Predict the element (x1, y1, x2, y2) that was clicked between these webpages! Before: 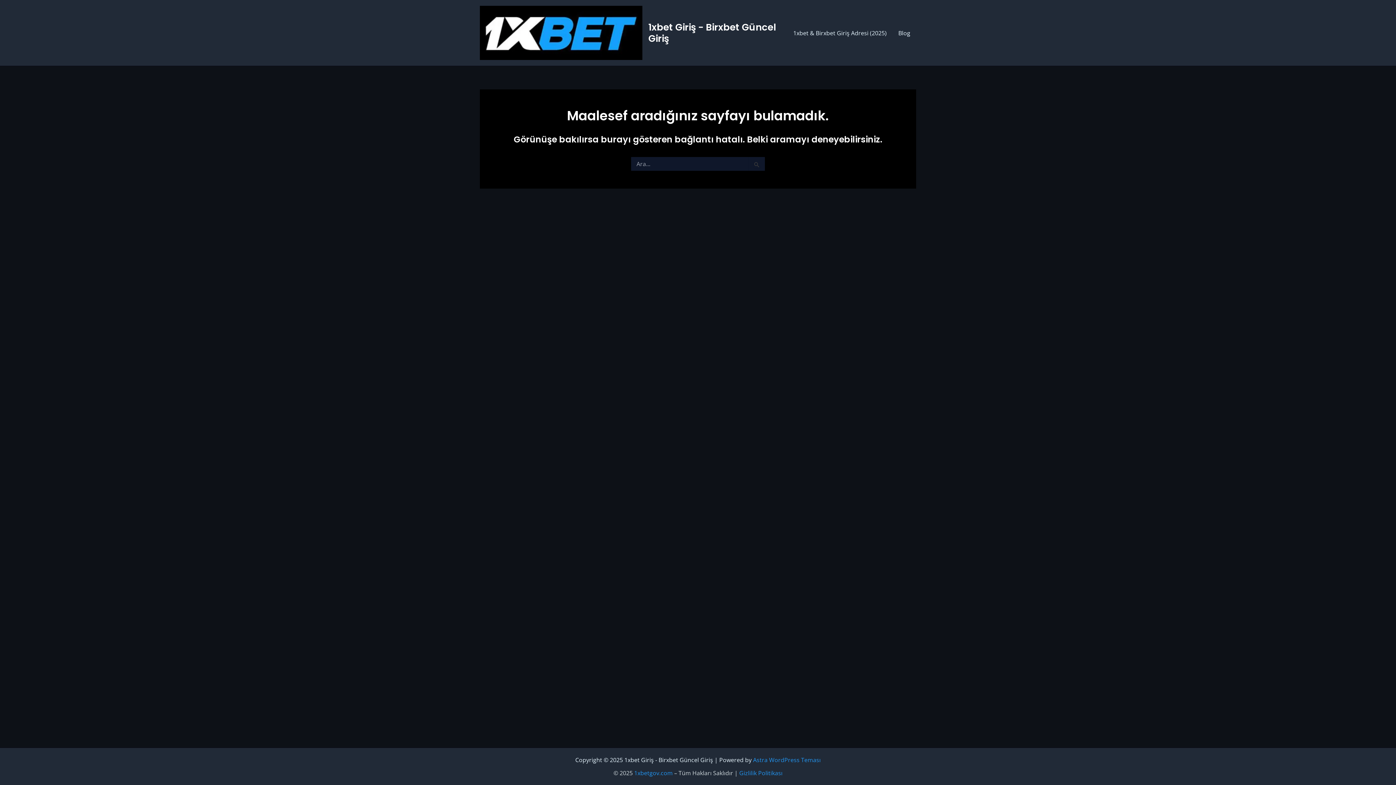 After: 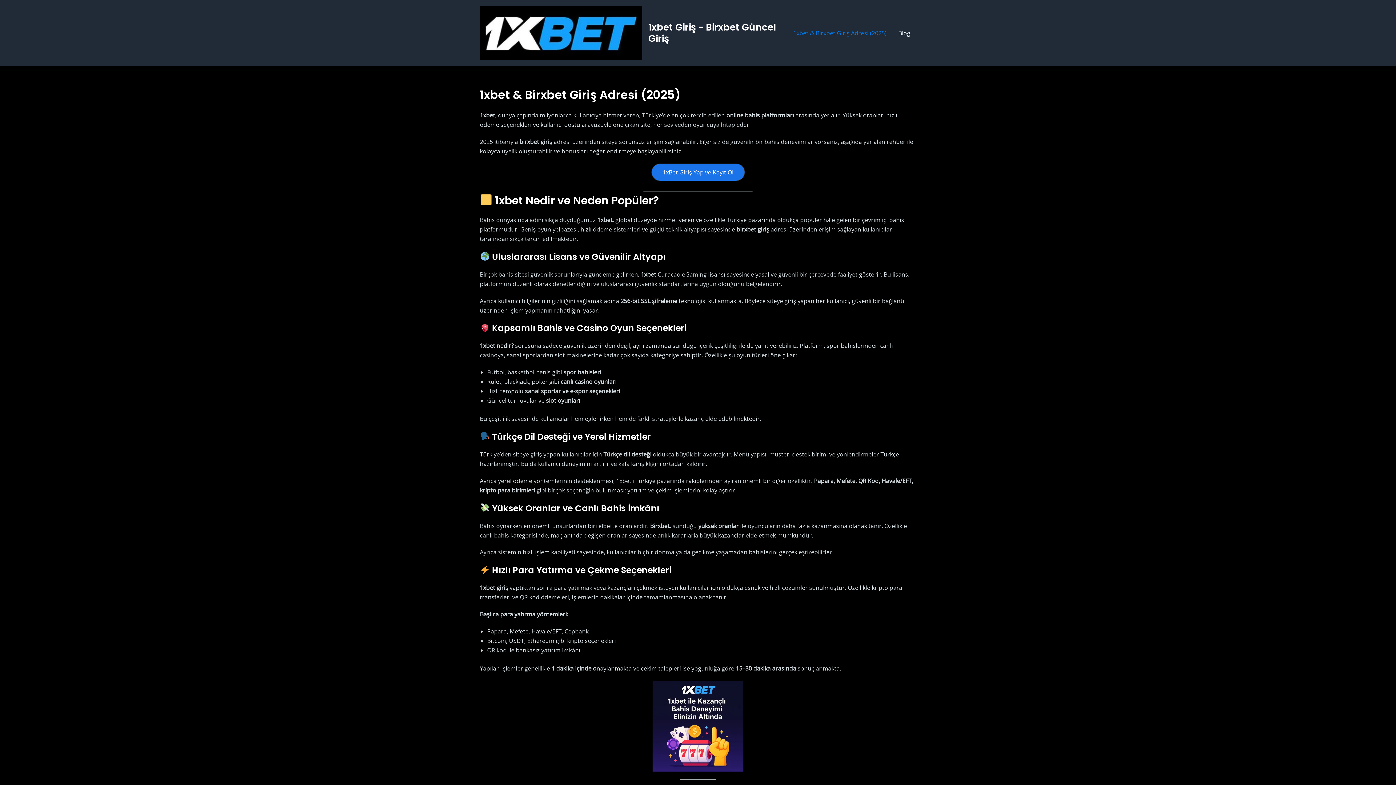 Action: bbox: (480, 28, 642, 36)